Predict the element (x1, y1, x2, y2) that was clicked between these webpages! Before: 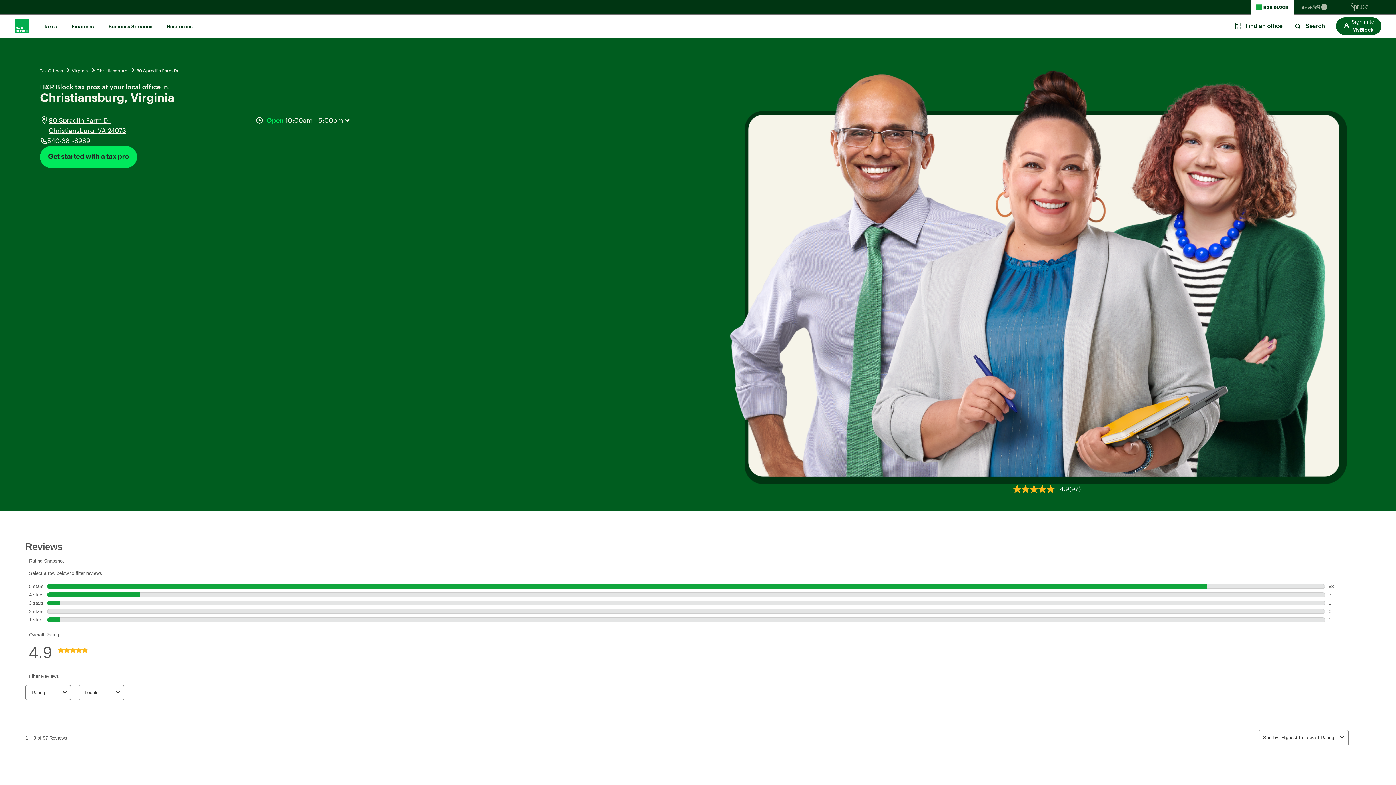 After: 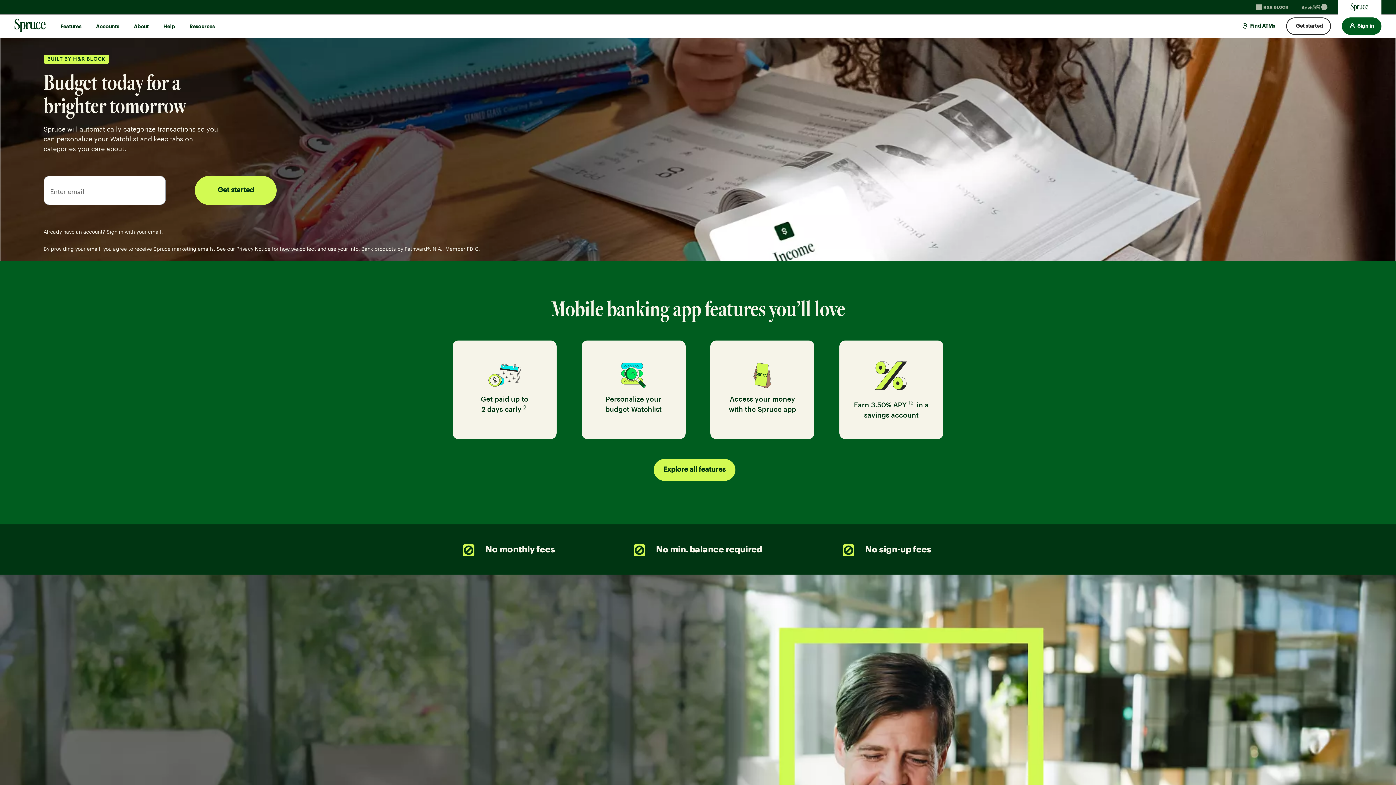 Action: bbox: (1338, 0, 1381, 14)